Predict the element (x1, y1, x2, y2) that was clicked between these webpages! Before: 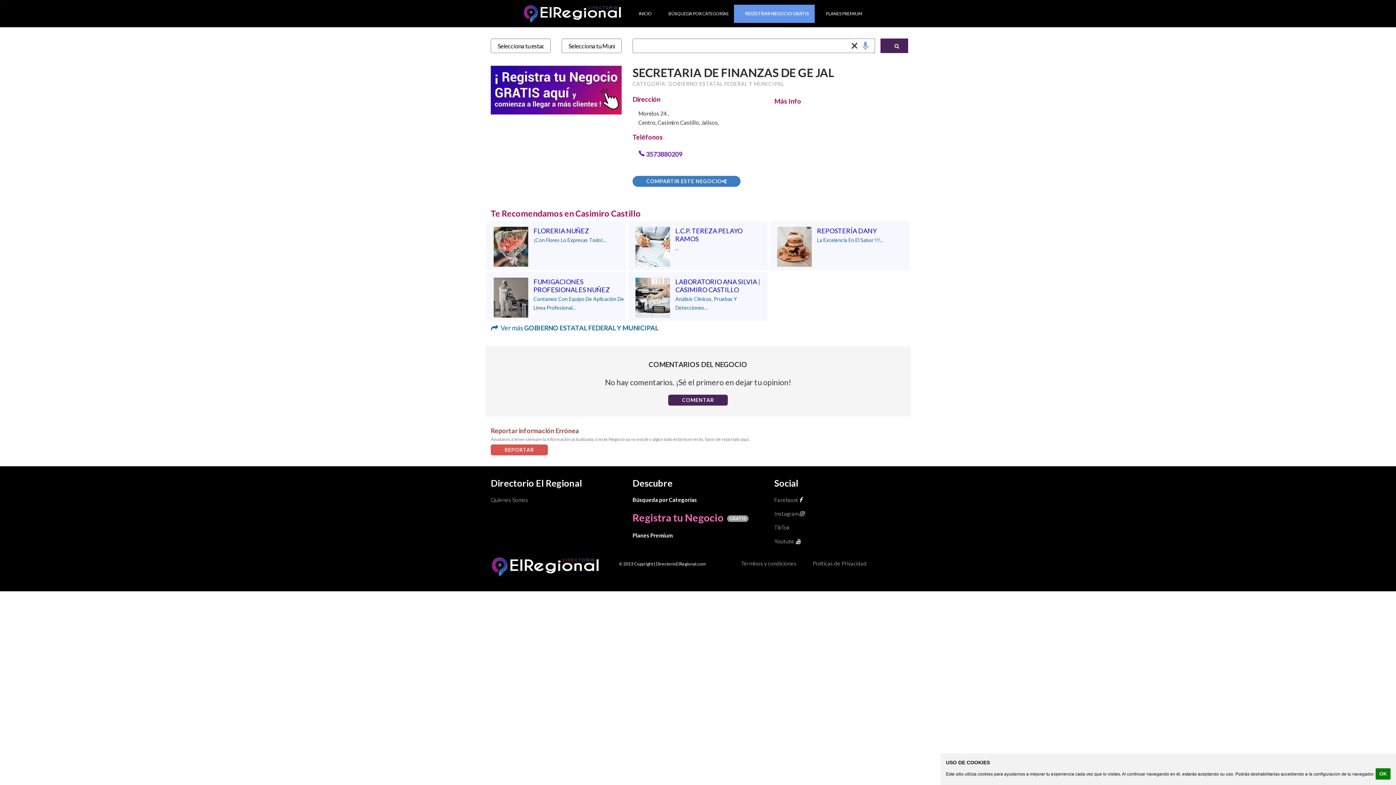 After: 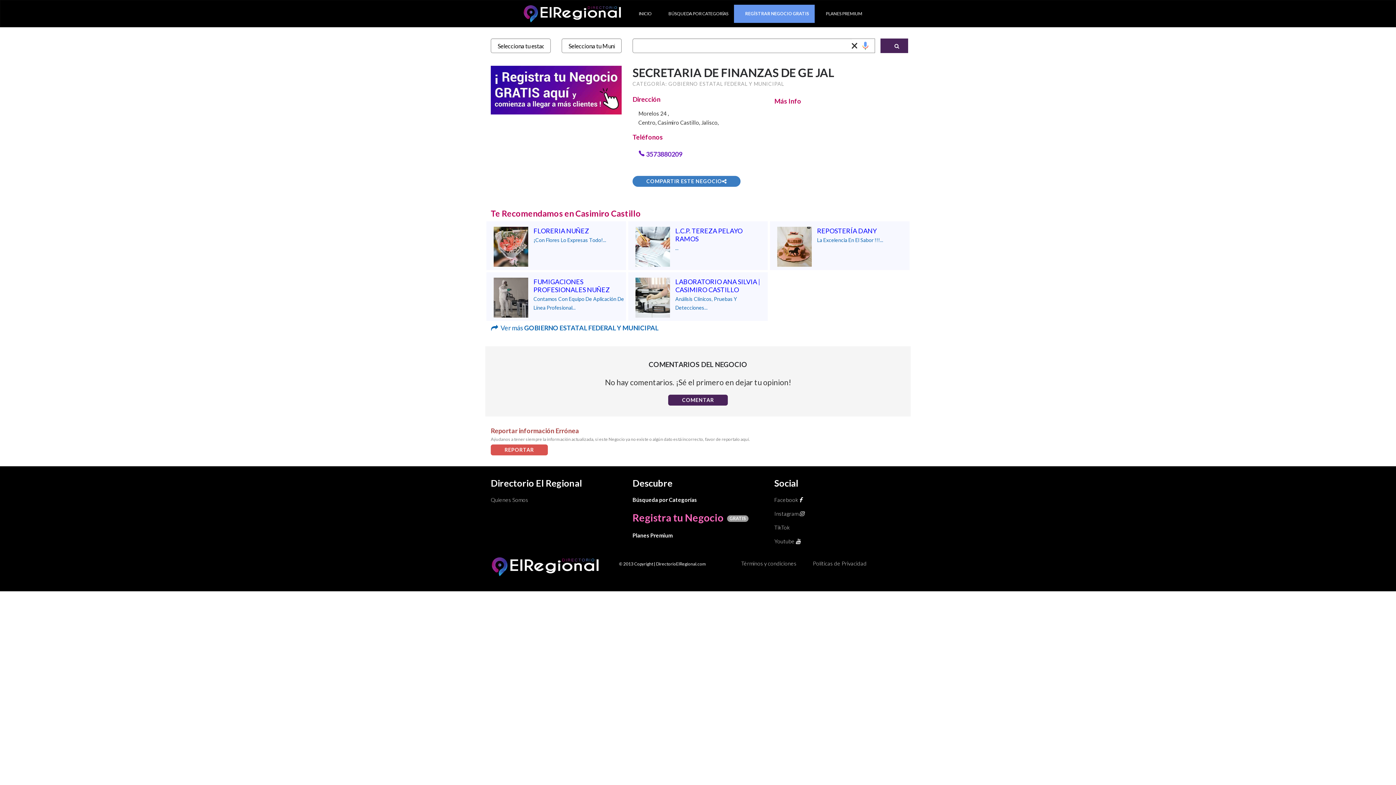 Action: label: OK bbox: (1376, 768, 1390, 780)